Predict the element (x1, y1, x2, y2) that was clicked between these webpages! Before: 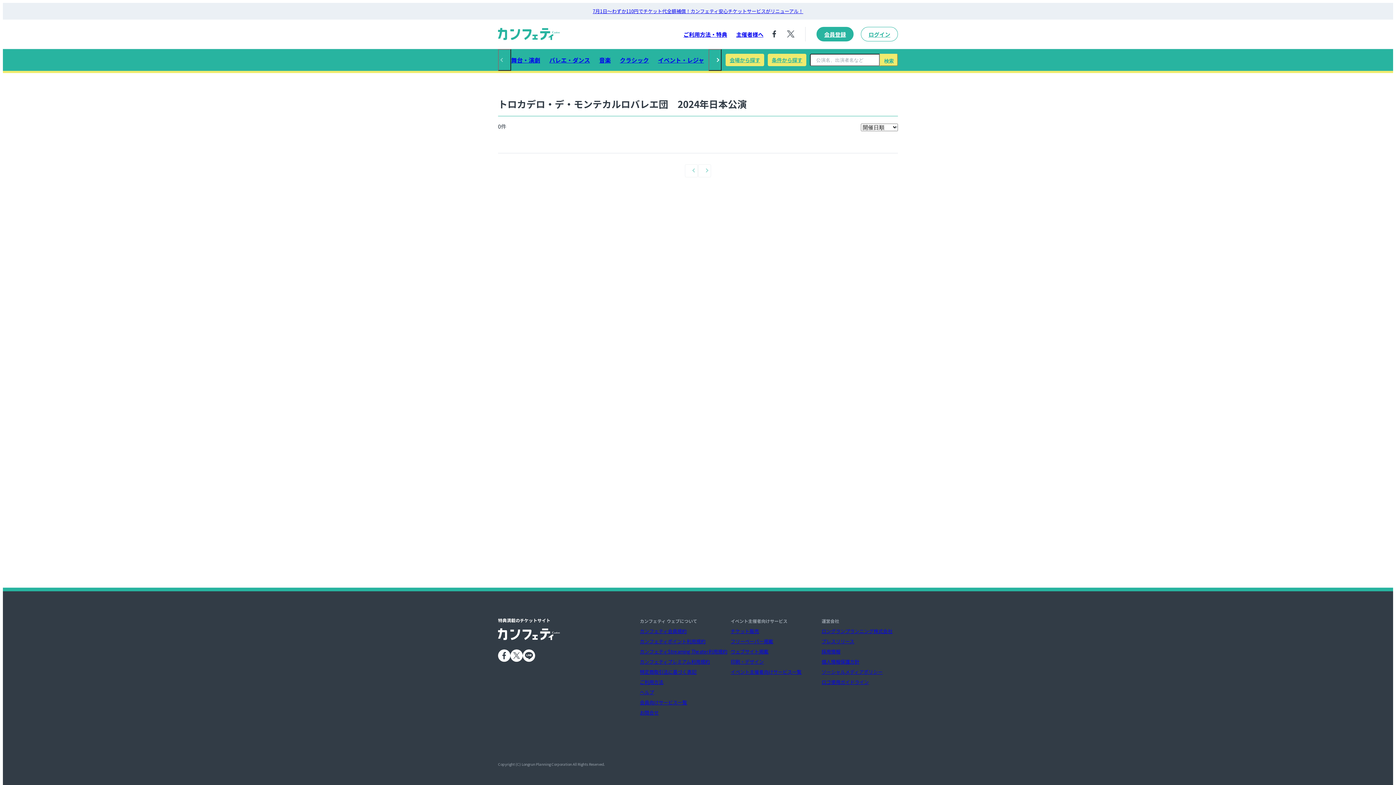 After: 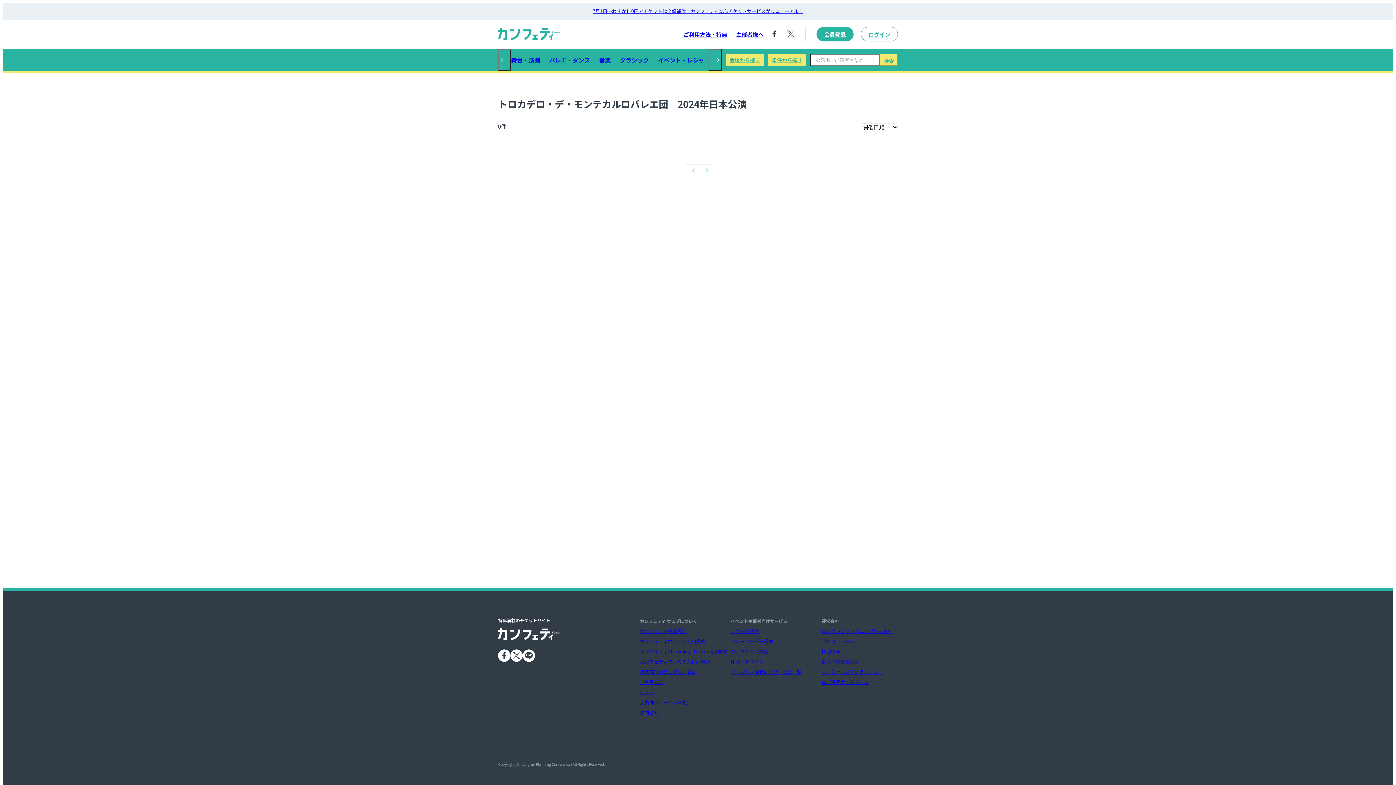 Action: label: 個人情報保護方針 bbox: (821, 658, 859, 665)